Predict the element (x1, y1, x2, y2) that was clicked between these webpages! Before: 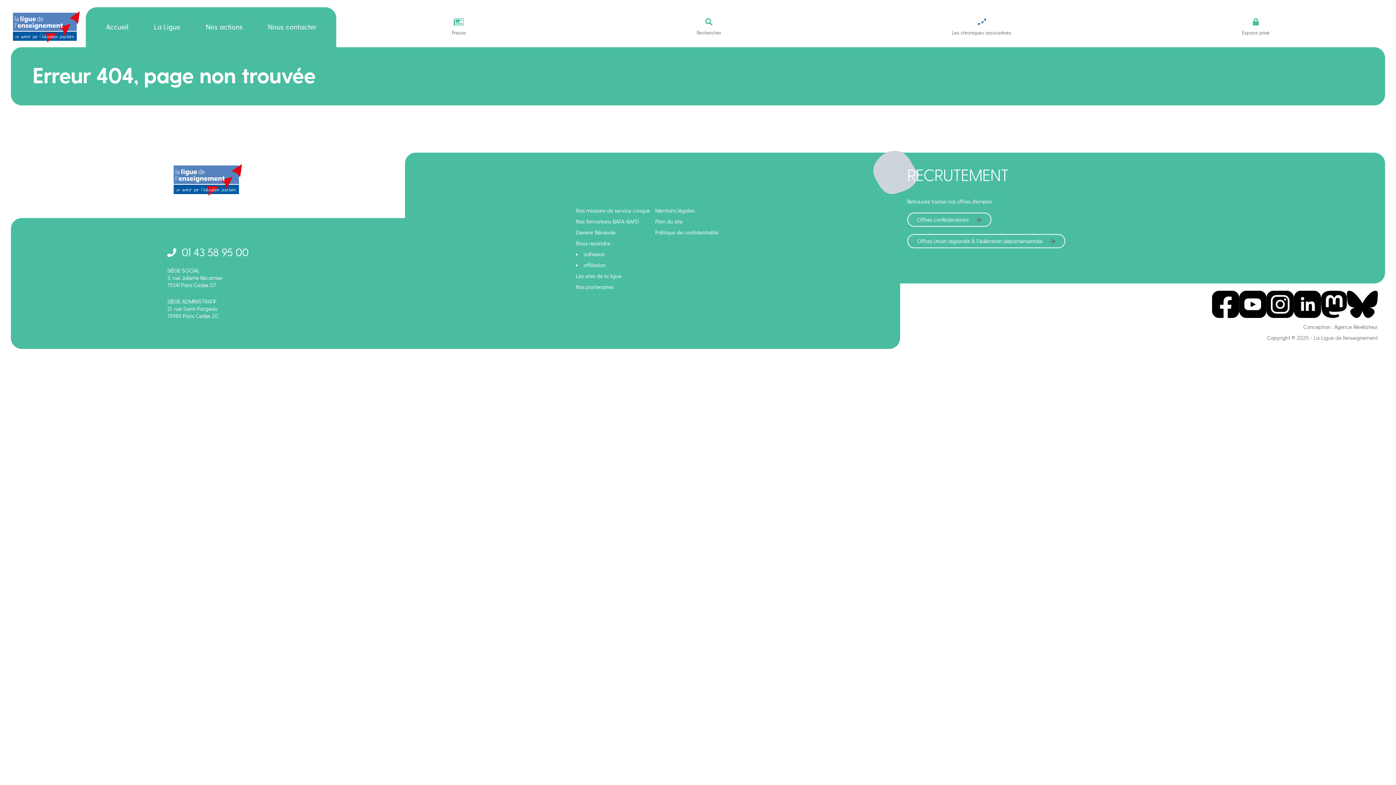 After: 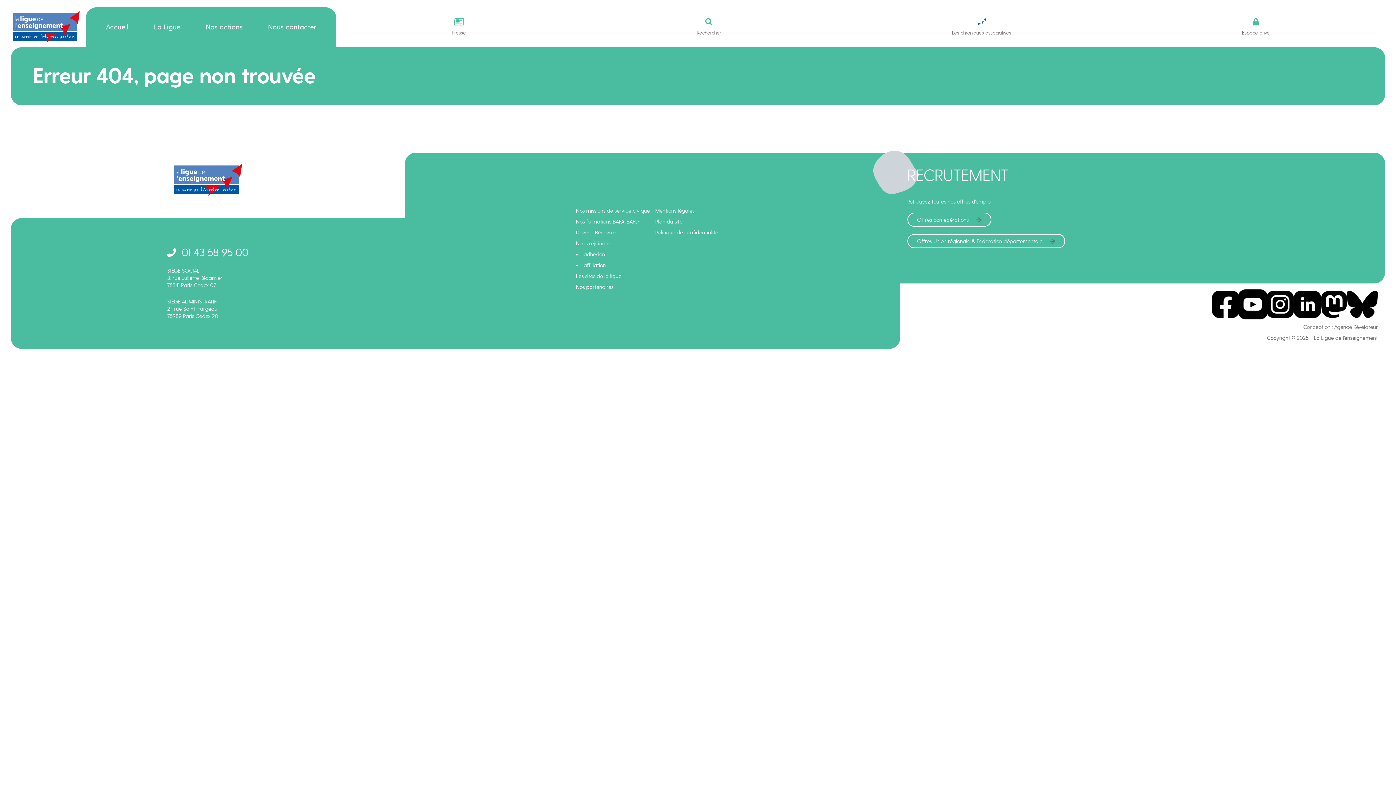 Action: bbox: (1239, 290, 1266, 318)